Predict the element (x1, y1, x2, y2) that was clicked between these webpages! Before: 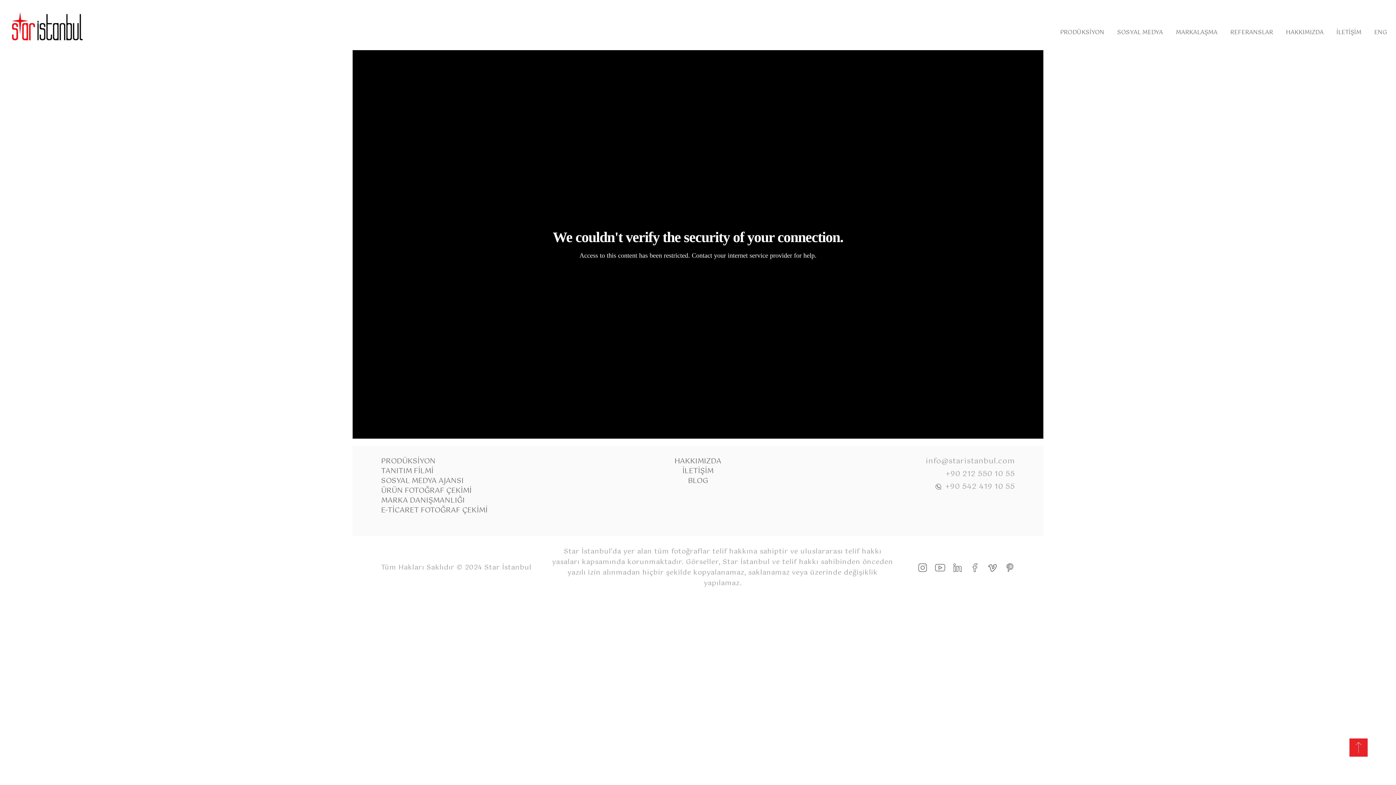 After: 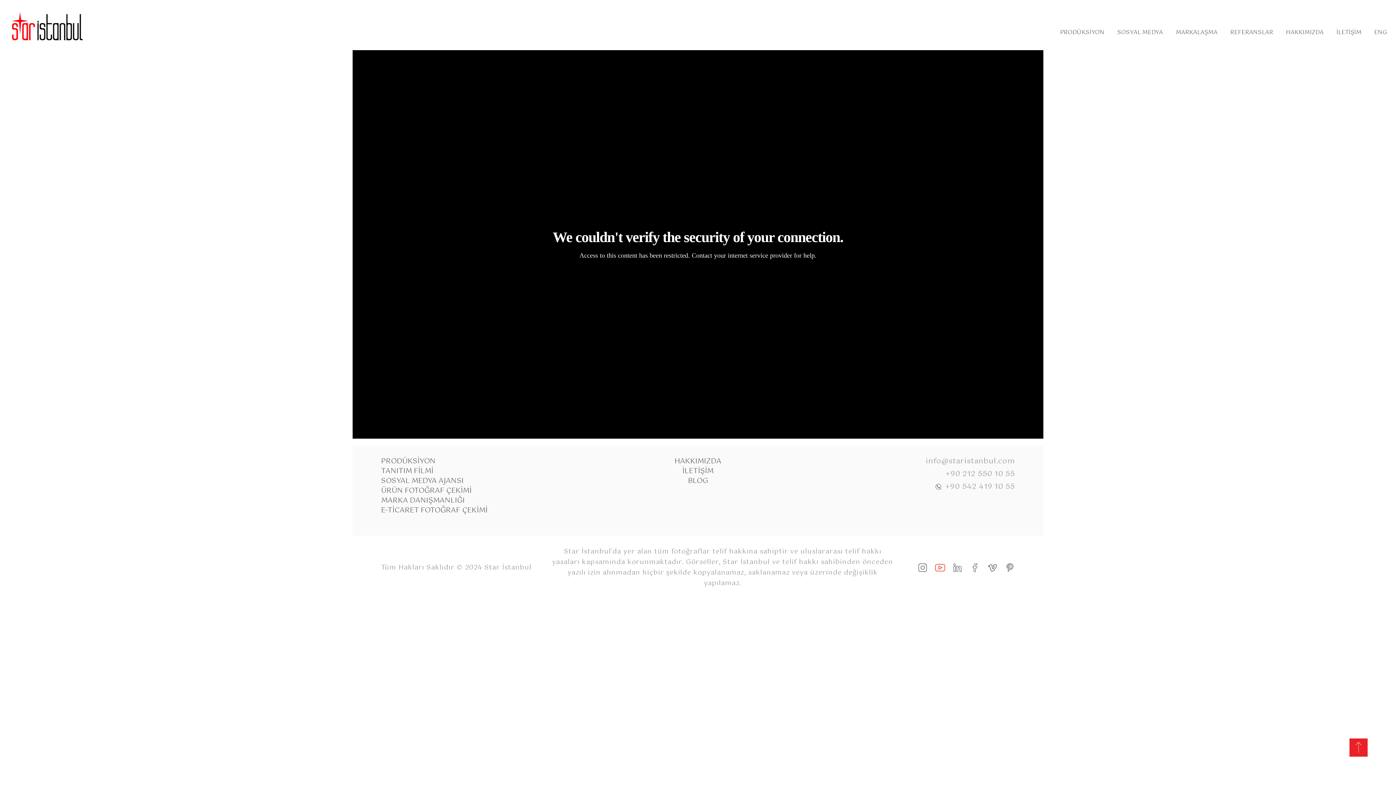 Action: bbox: (935, 562, 945, 573)